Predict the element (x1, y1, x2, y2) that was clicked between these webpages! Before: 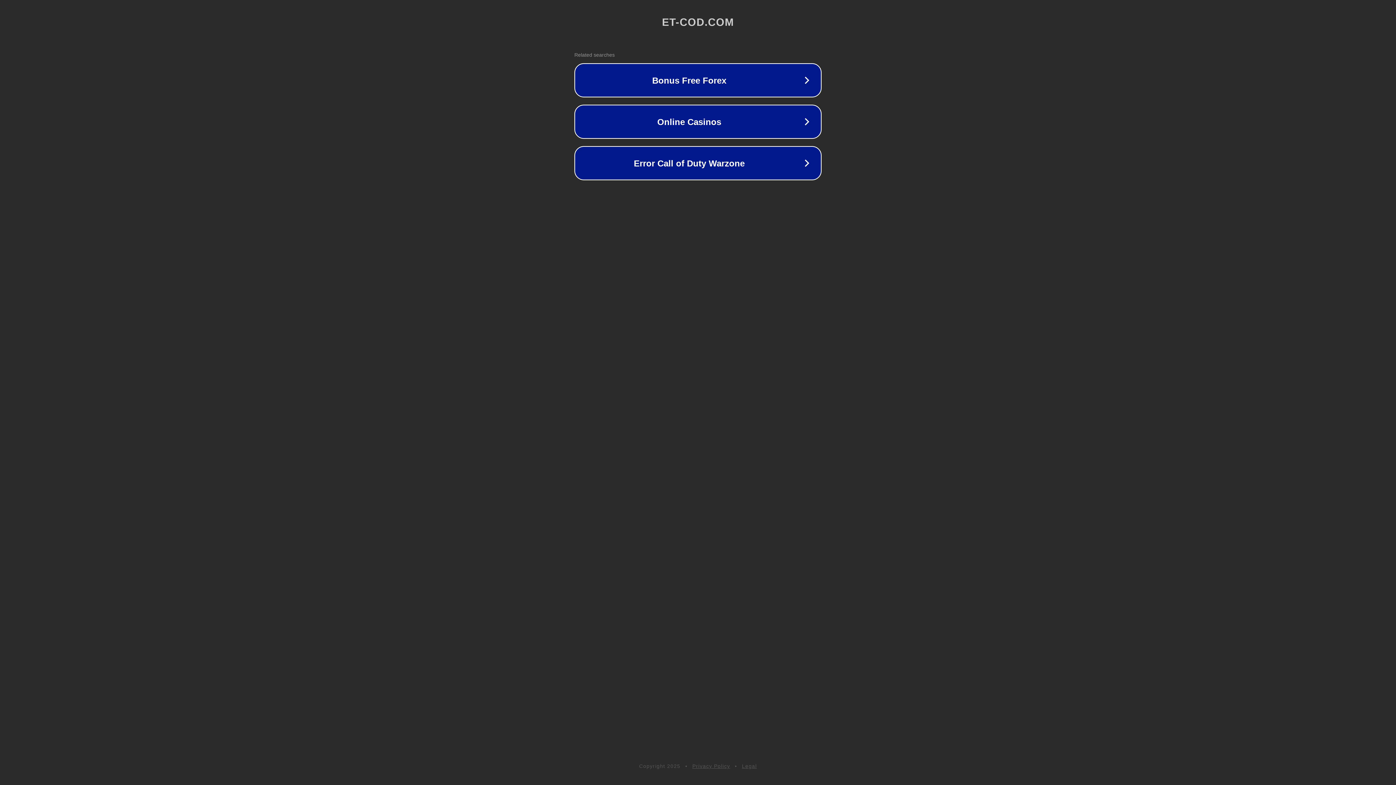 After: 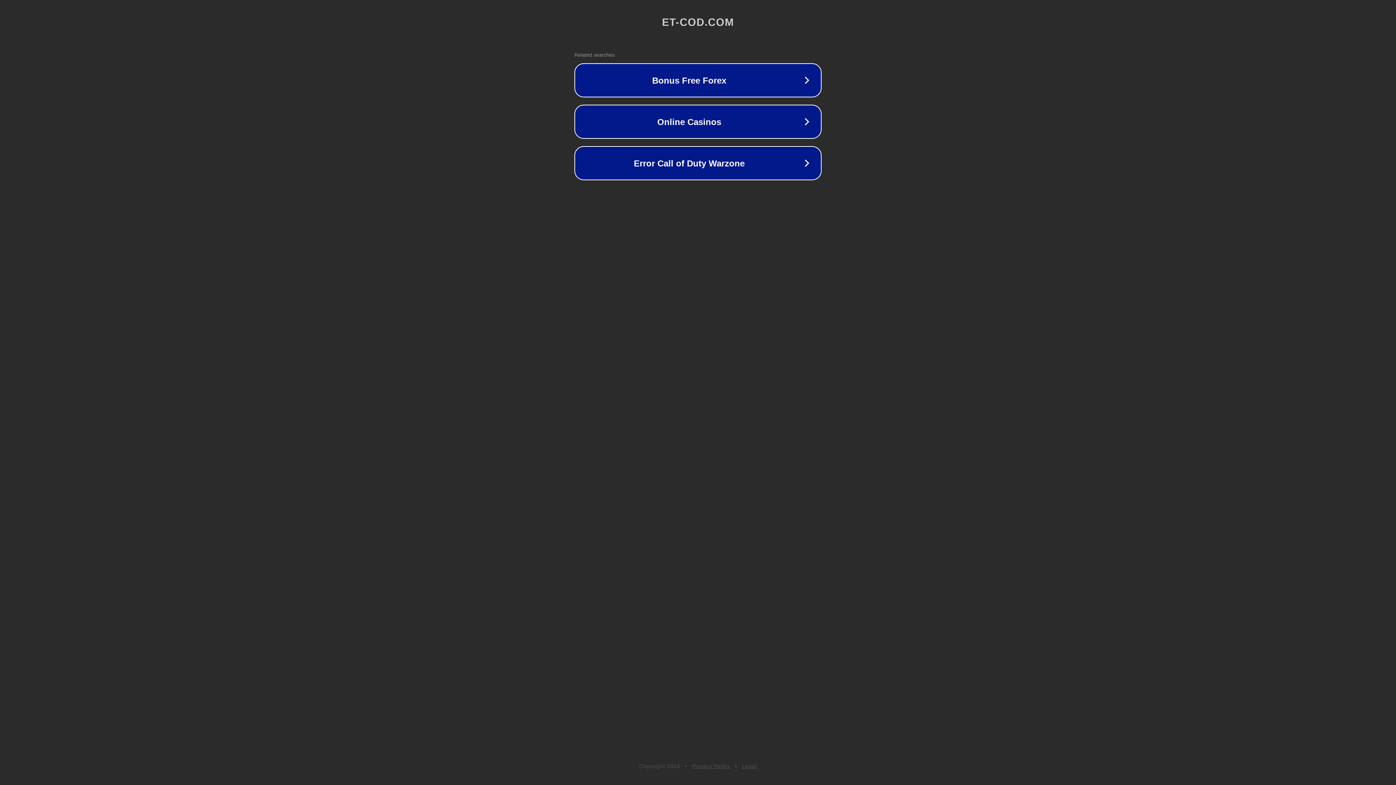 Action: label: Privacy Policy bbox: (692, 763, 730, 769)